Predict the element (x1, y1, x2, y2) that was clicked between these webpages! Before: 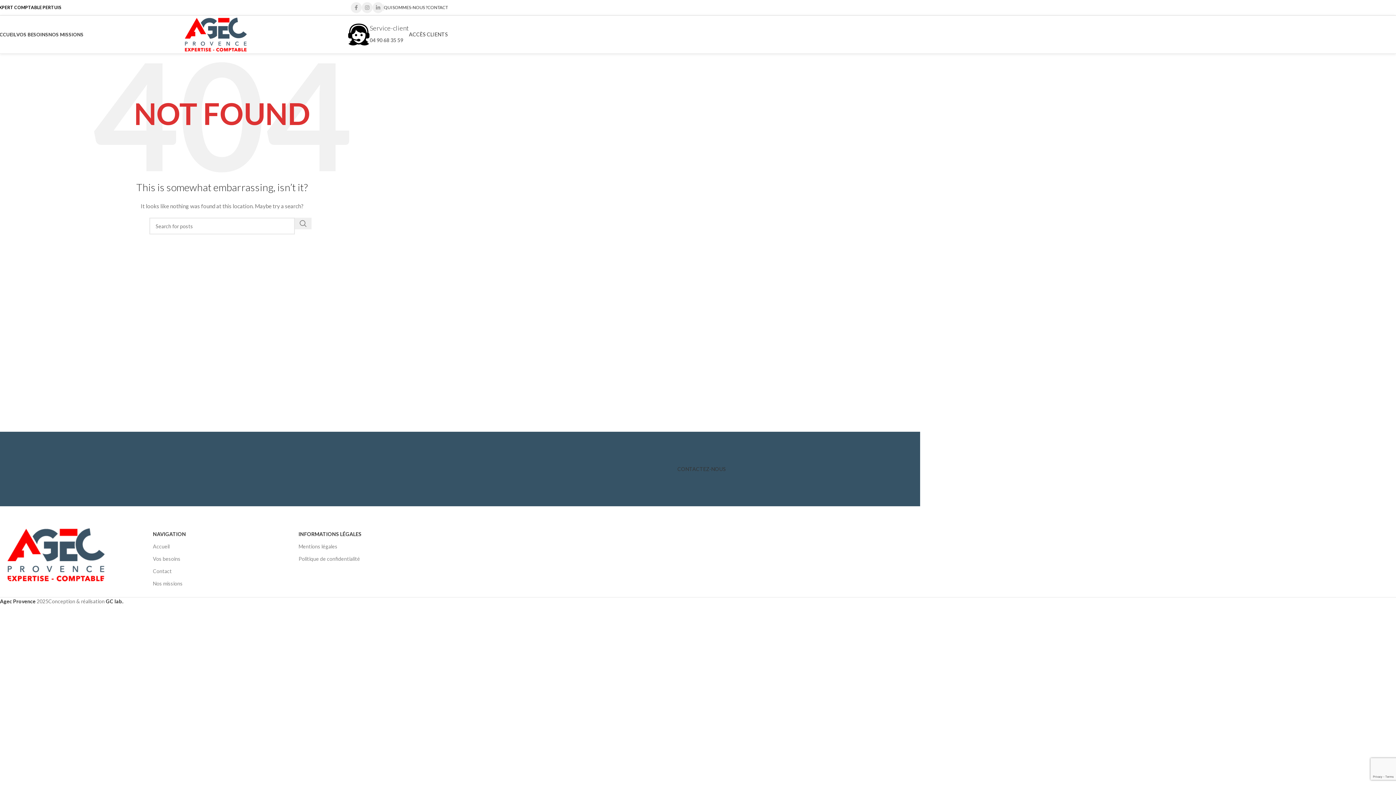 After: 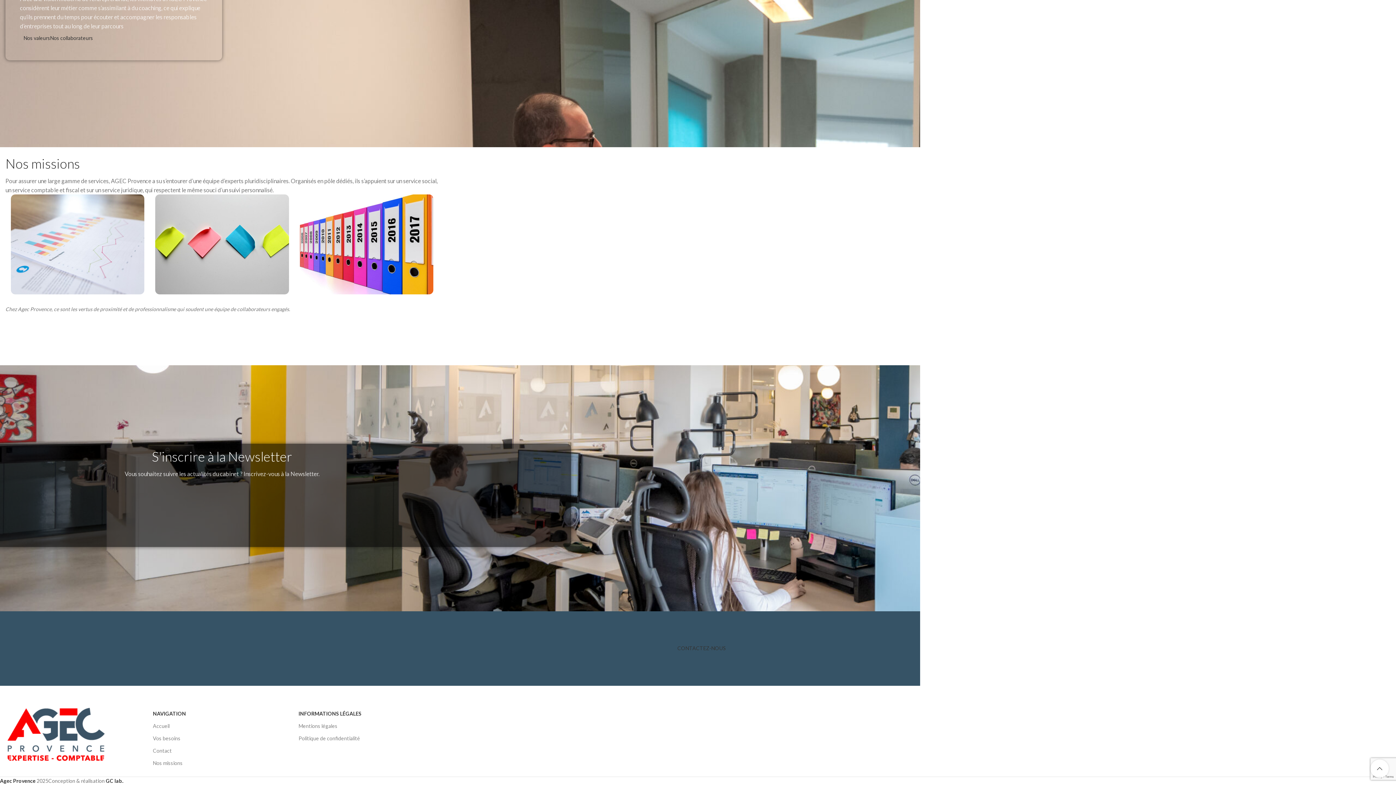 Action: label: NOS MISSIONS bbox: (48, 27, 83, 41)